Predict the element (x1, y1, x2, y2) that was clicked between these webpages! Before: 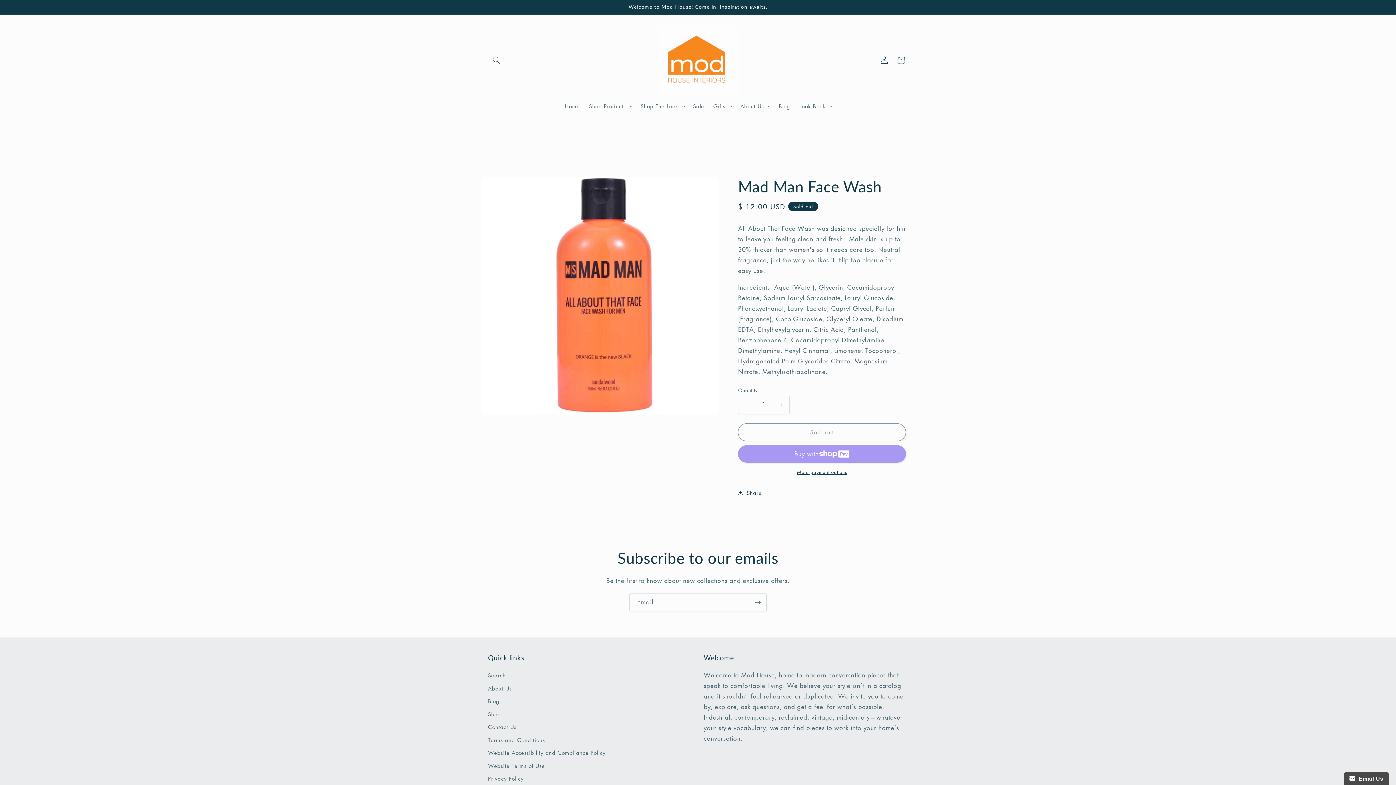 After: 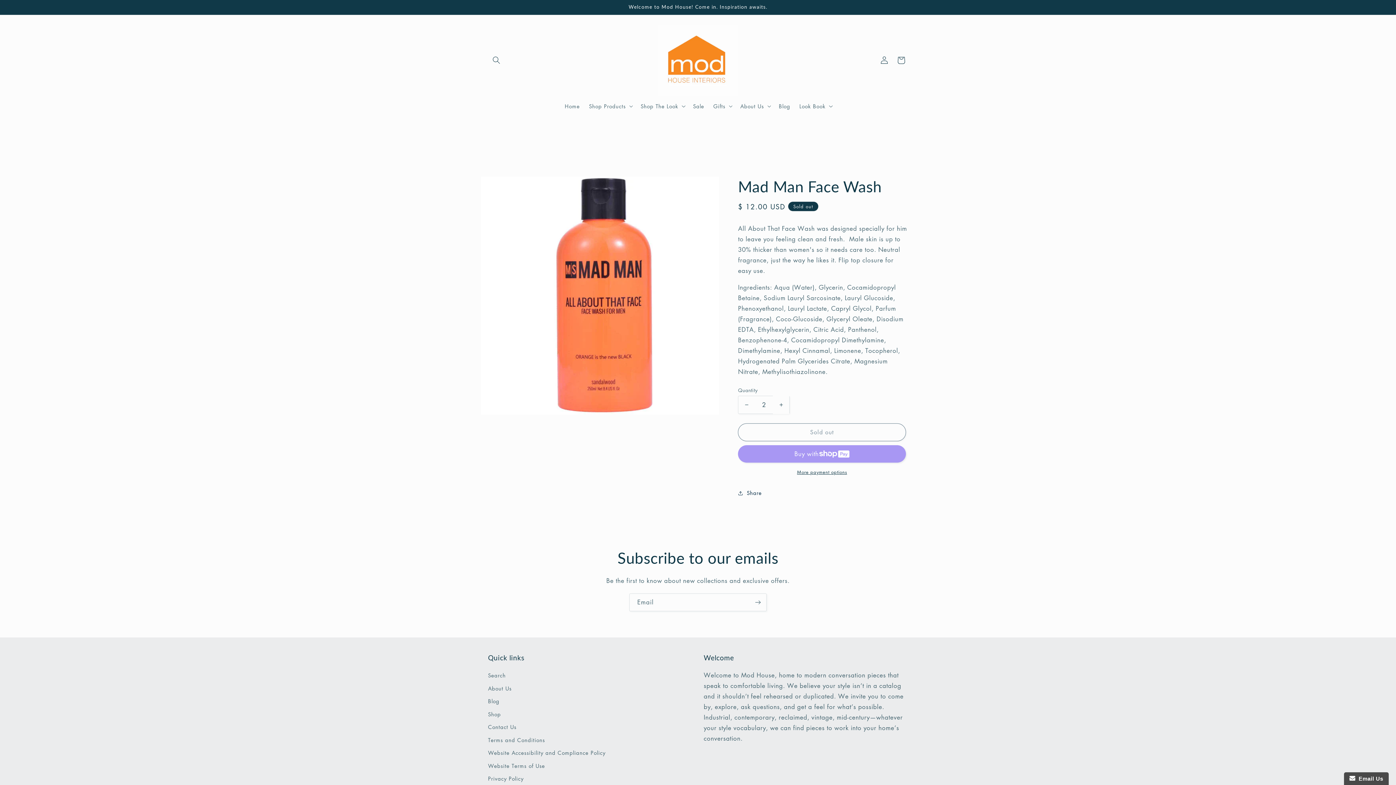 Action: bbox: (773, 396, 789, 414) label: Increase quantity for Mad Man Face Wash